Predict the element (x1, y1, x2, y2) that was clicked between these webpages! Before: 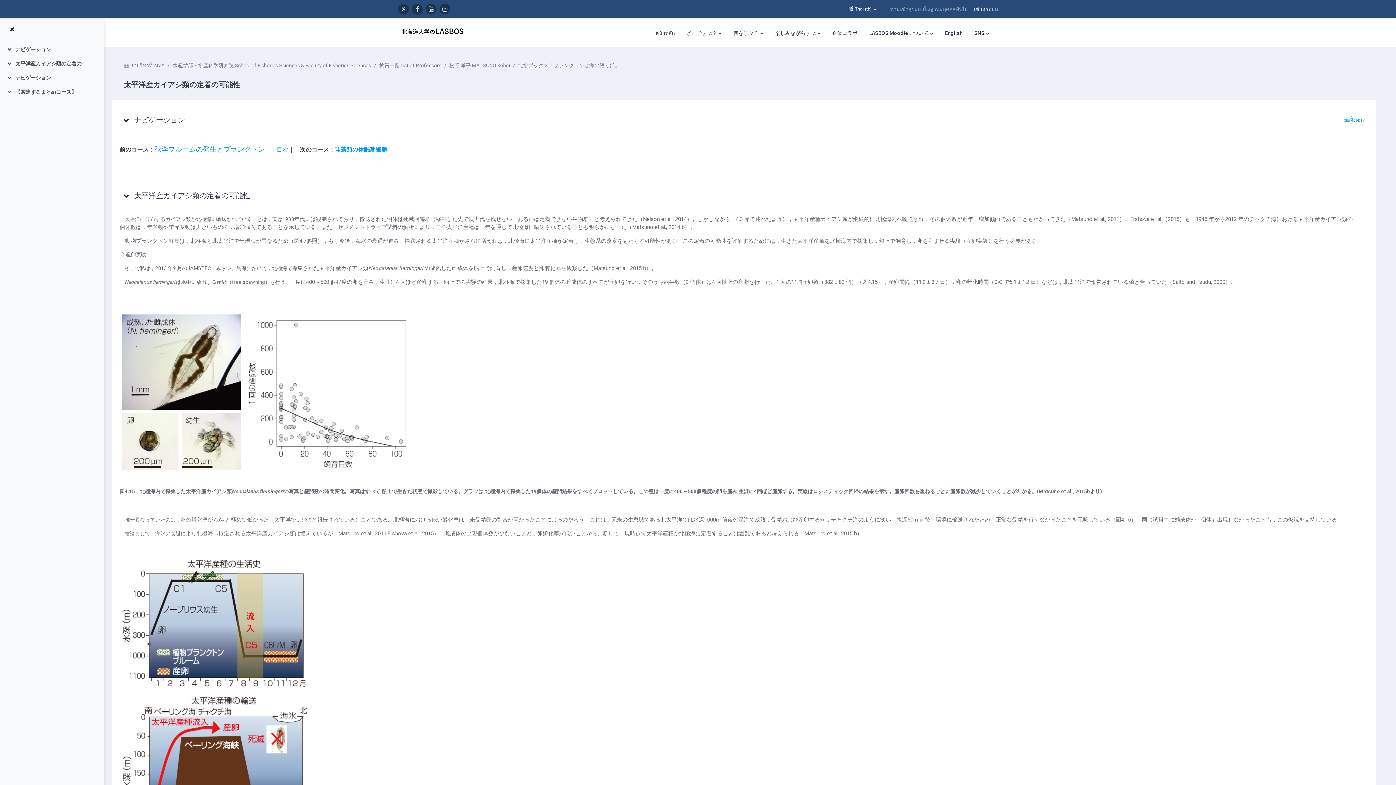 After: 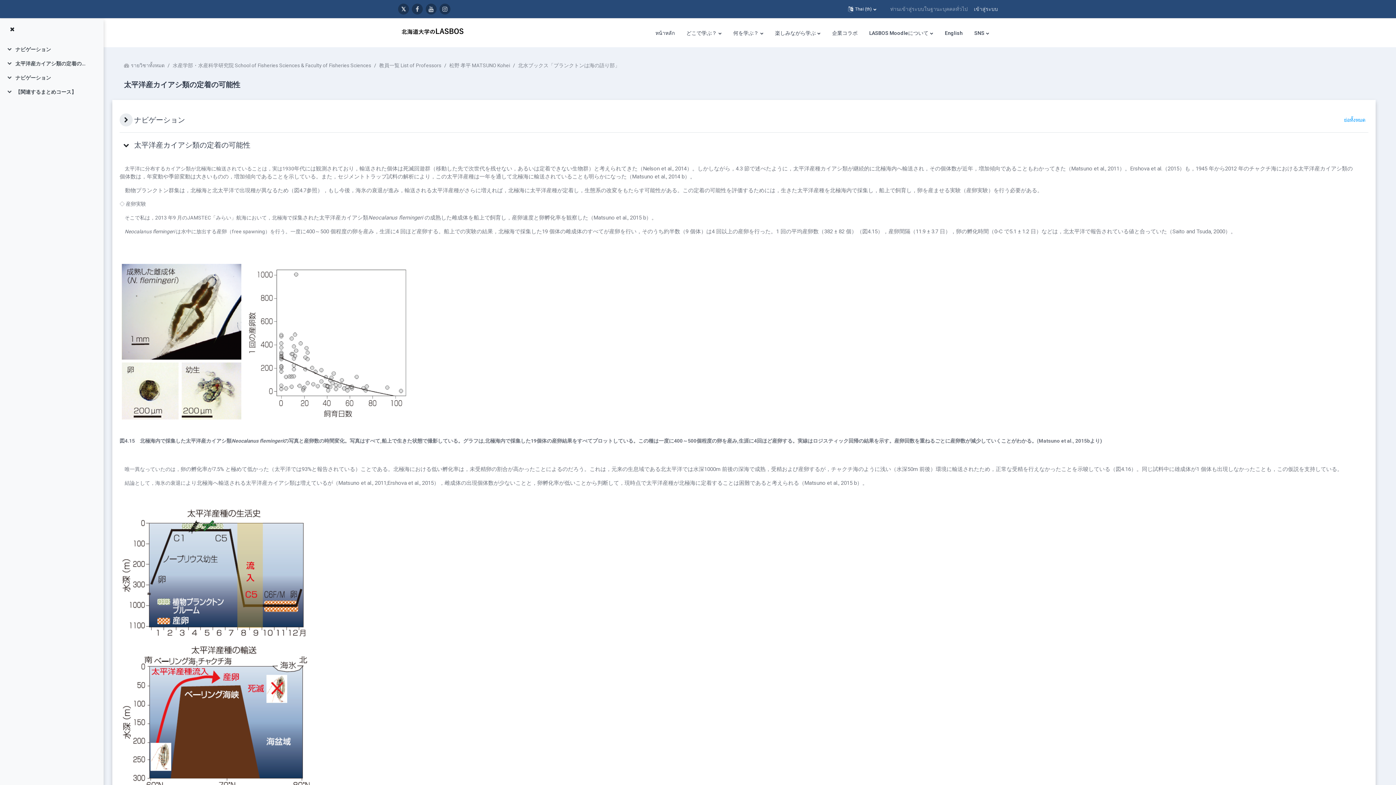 Action: label: ナビゲーション bbox: (119, 113, 132, 126)